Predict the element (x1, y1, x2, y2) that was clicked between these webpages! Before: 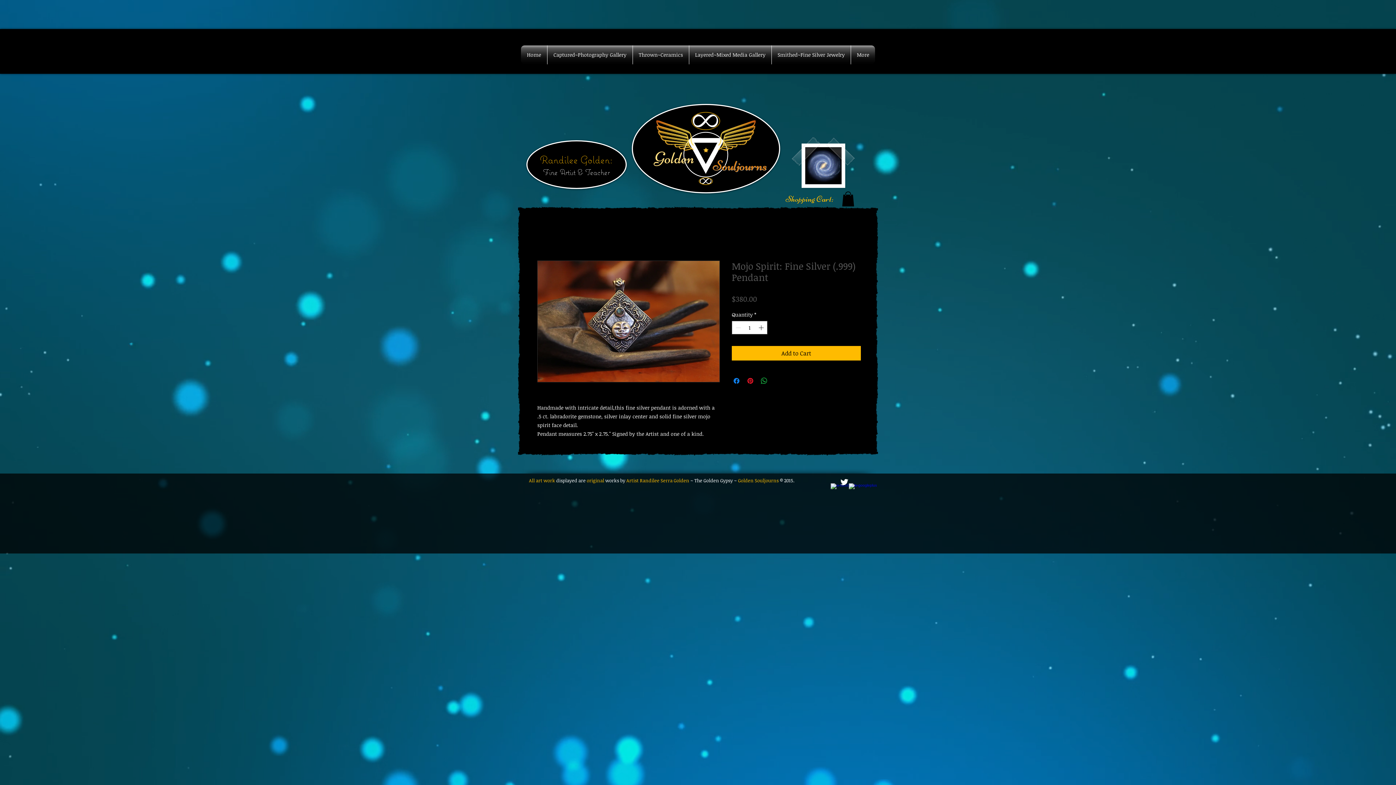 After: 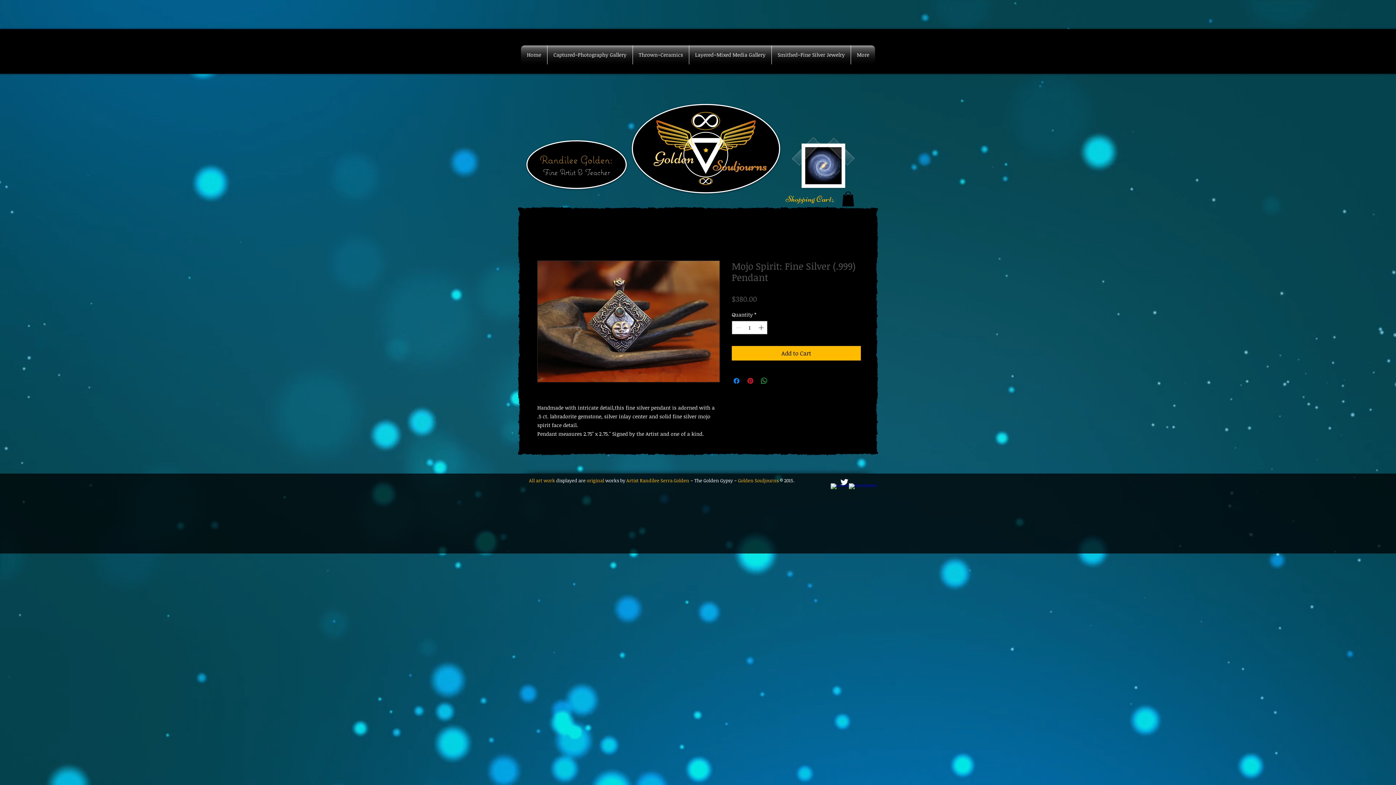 Action: label: Twitter Clean bbox: (840, 477, 849, 487)